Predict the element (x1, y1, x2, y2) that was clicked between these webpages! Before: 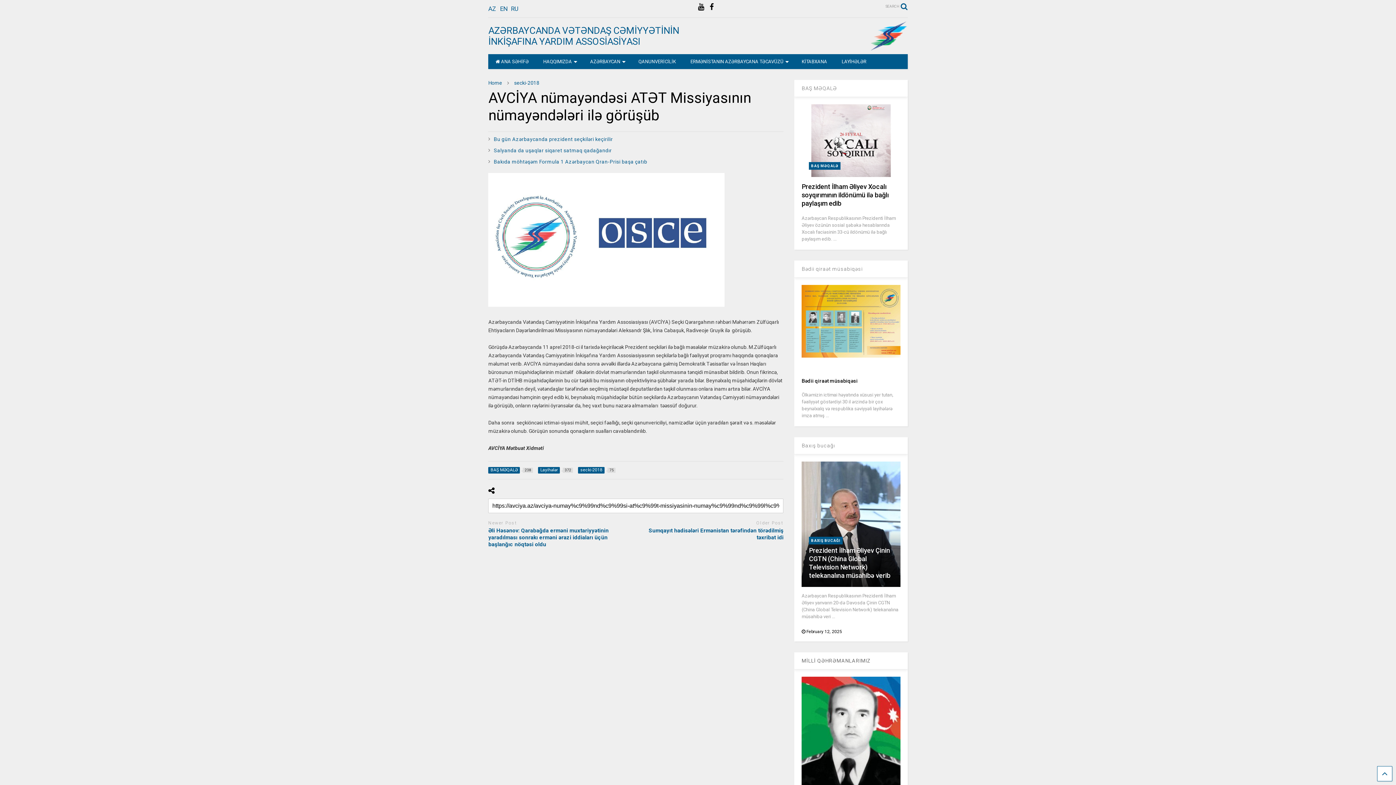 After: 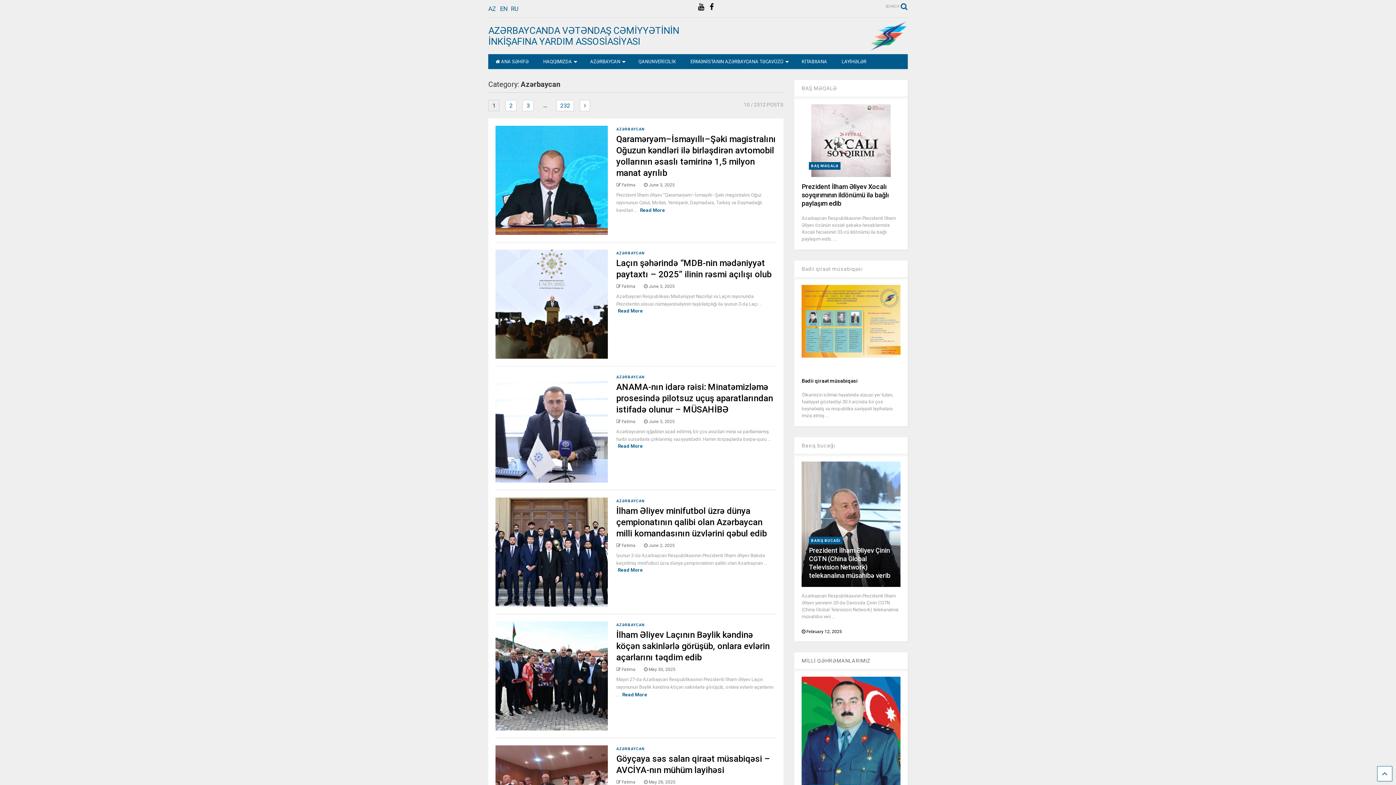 Action: bbox: (583, 54, 631, 69) label: AZƏRBAYCAN